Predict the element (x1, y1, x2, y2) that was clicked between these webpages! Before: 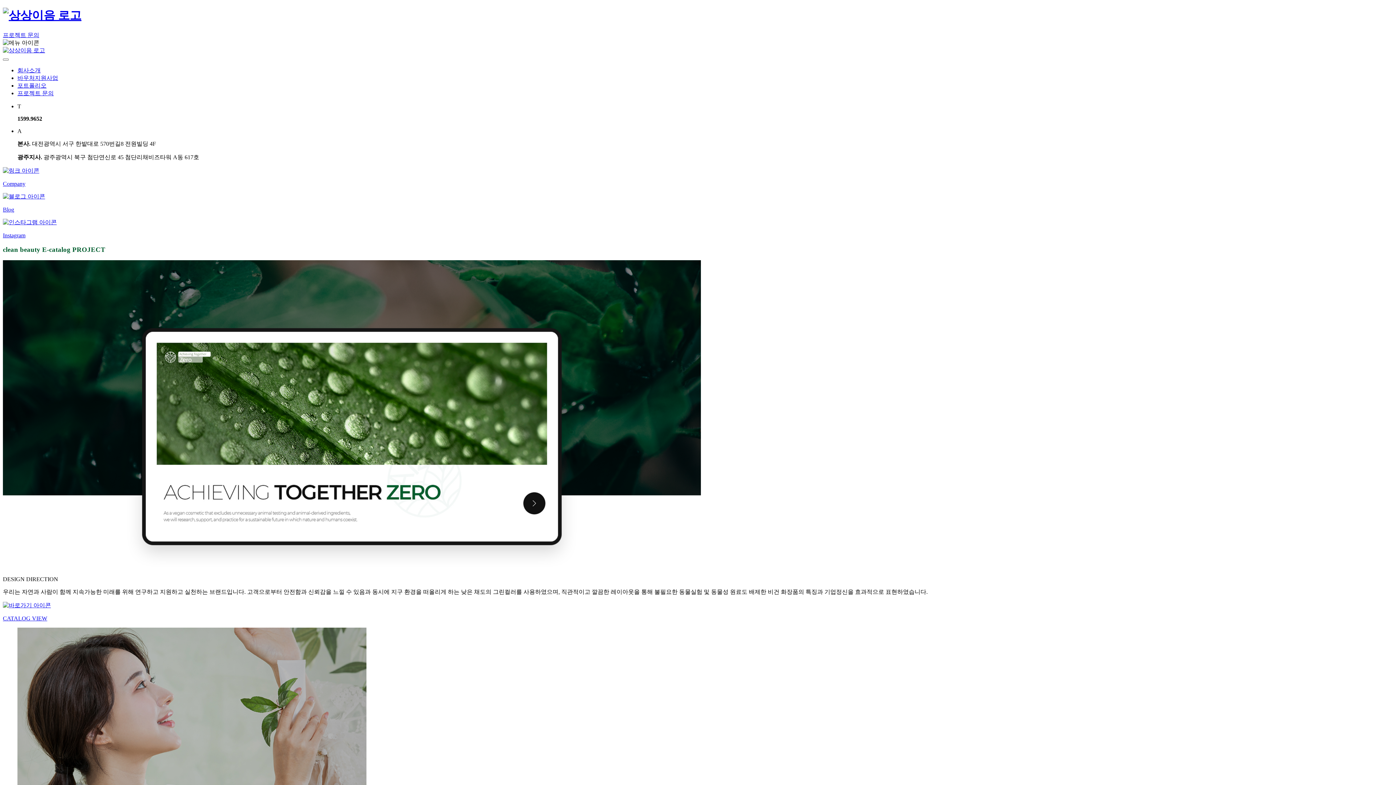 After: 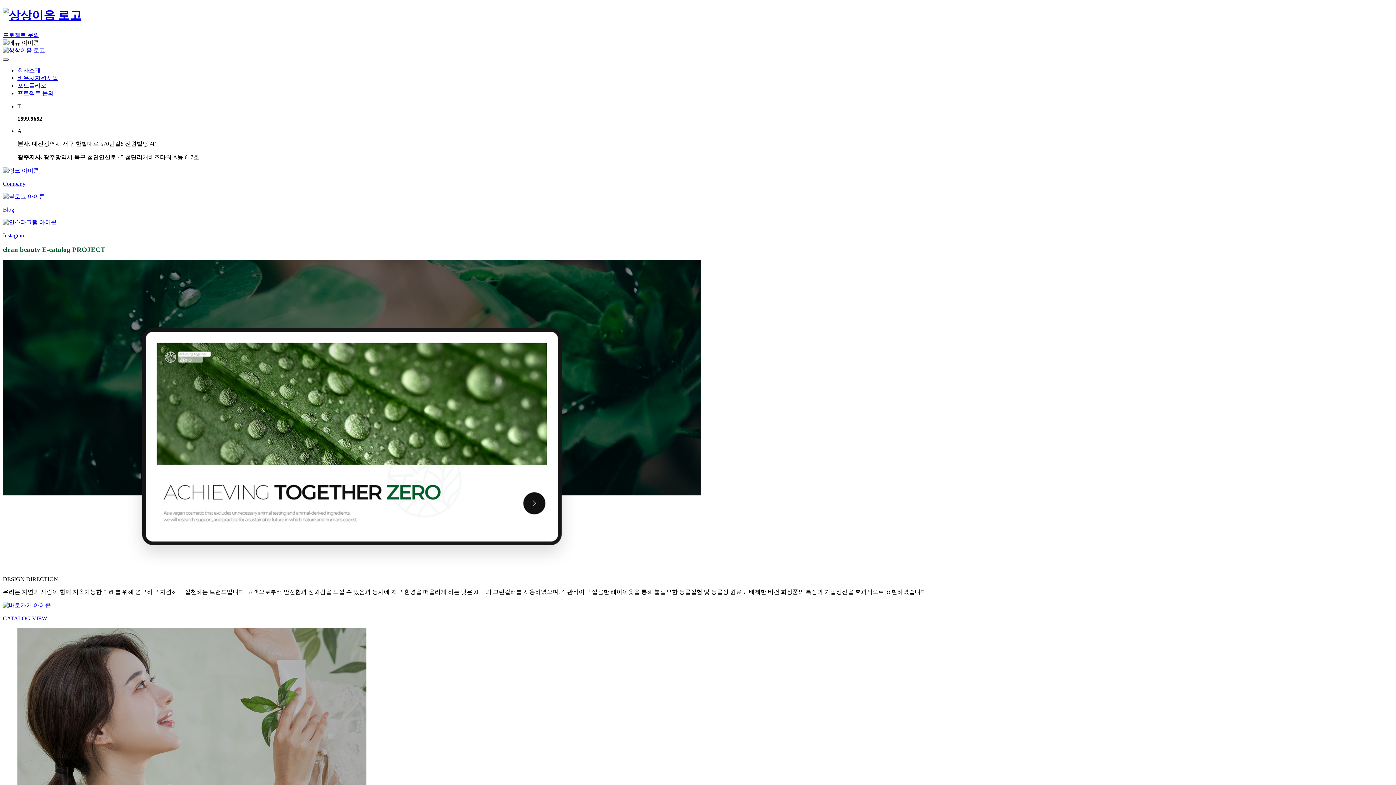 Action: bbox: (2, 58, 8, 60)